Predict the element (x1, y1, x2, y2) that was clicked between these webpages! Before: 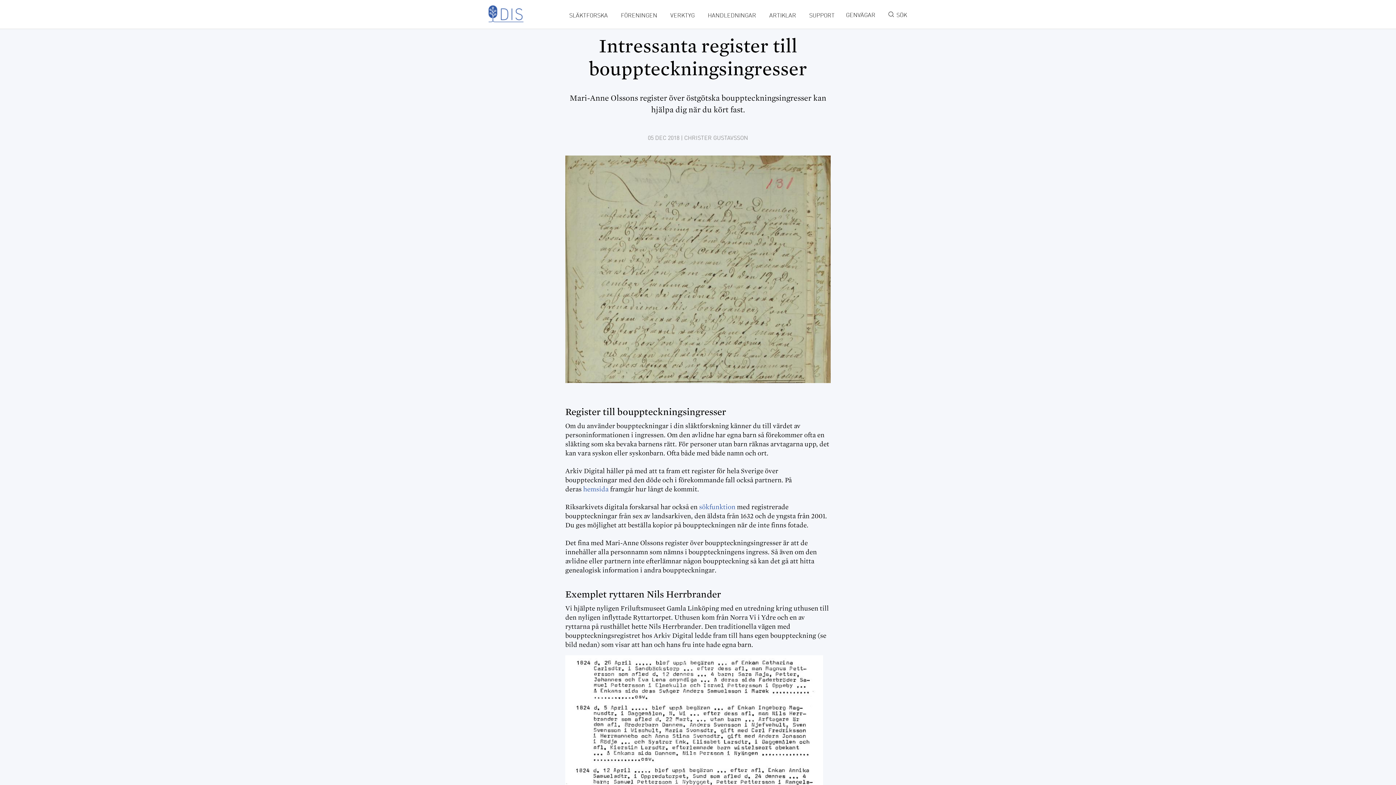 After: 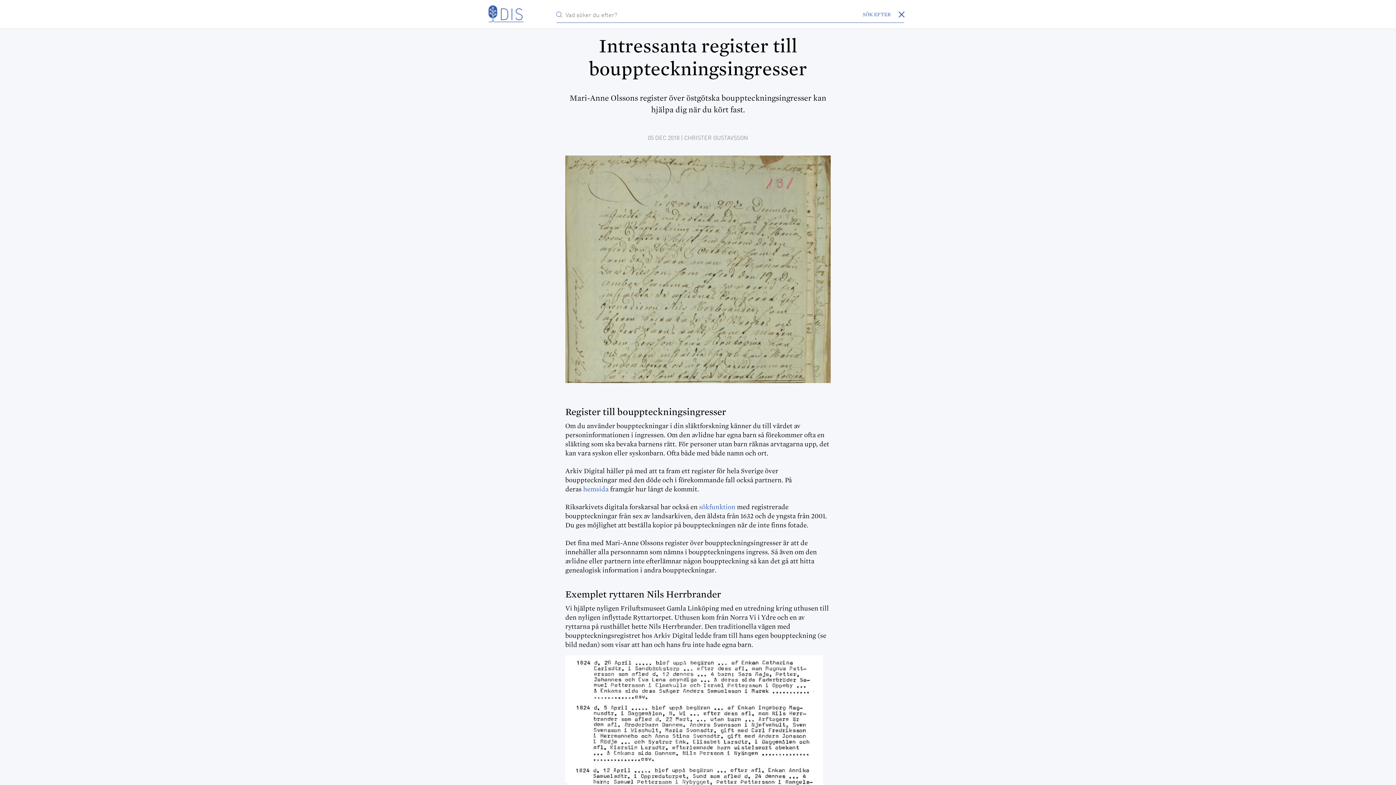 Action: label:  SÖK bbox: (877, 11, 907, 20)